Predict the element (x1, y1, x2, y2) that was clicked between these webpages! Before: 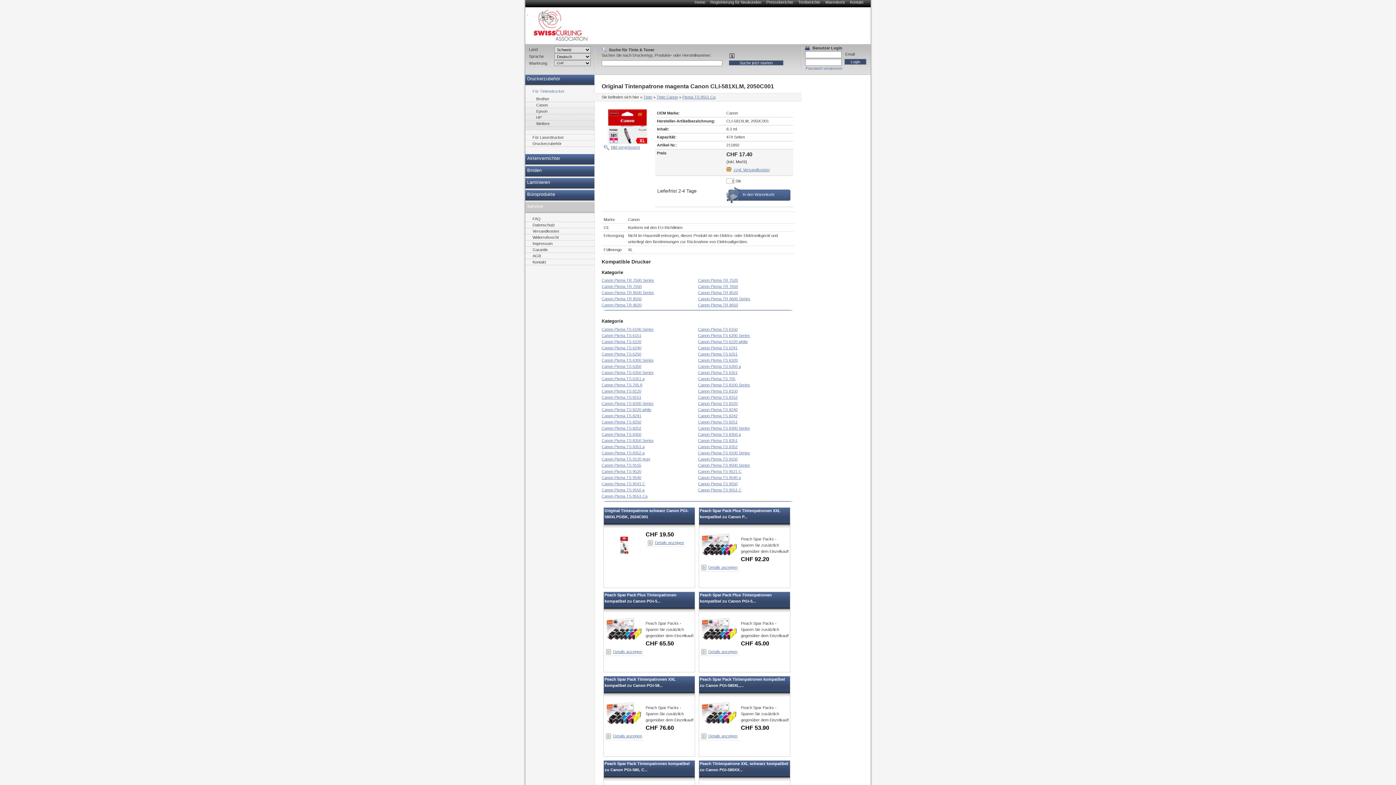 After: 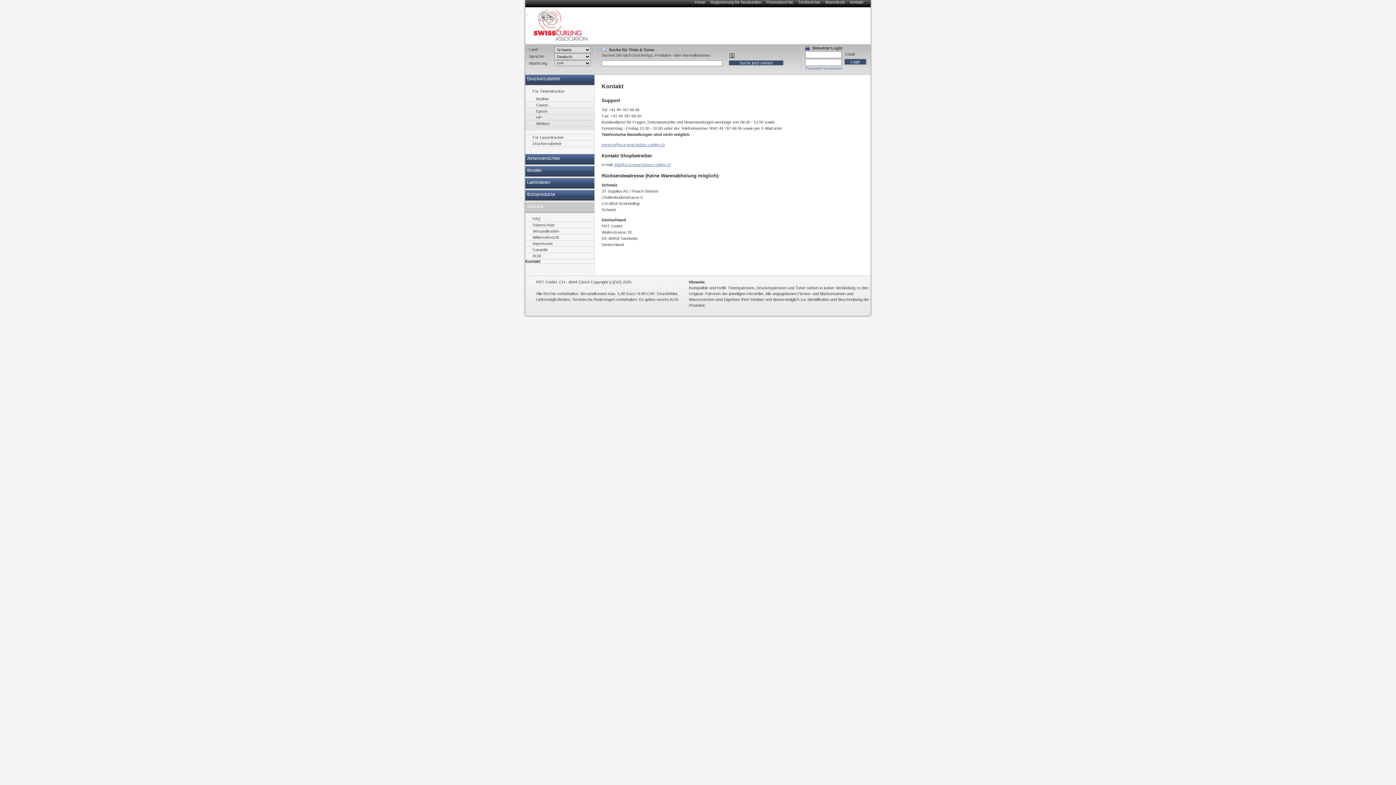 Action: bbox: (850, 0, 863, 4) label: Kontakt